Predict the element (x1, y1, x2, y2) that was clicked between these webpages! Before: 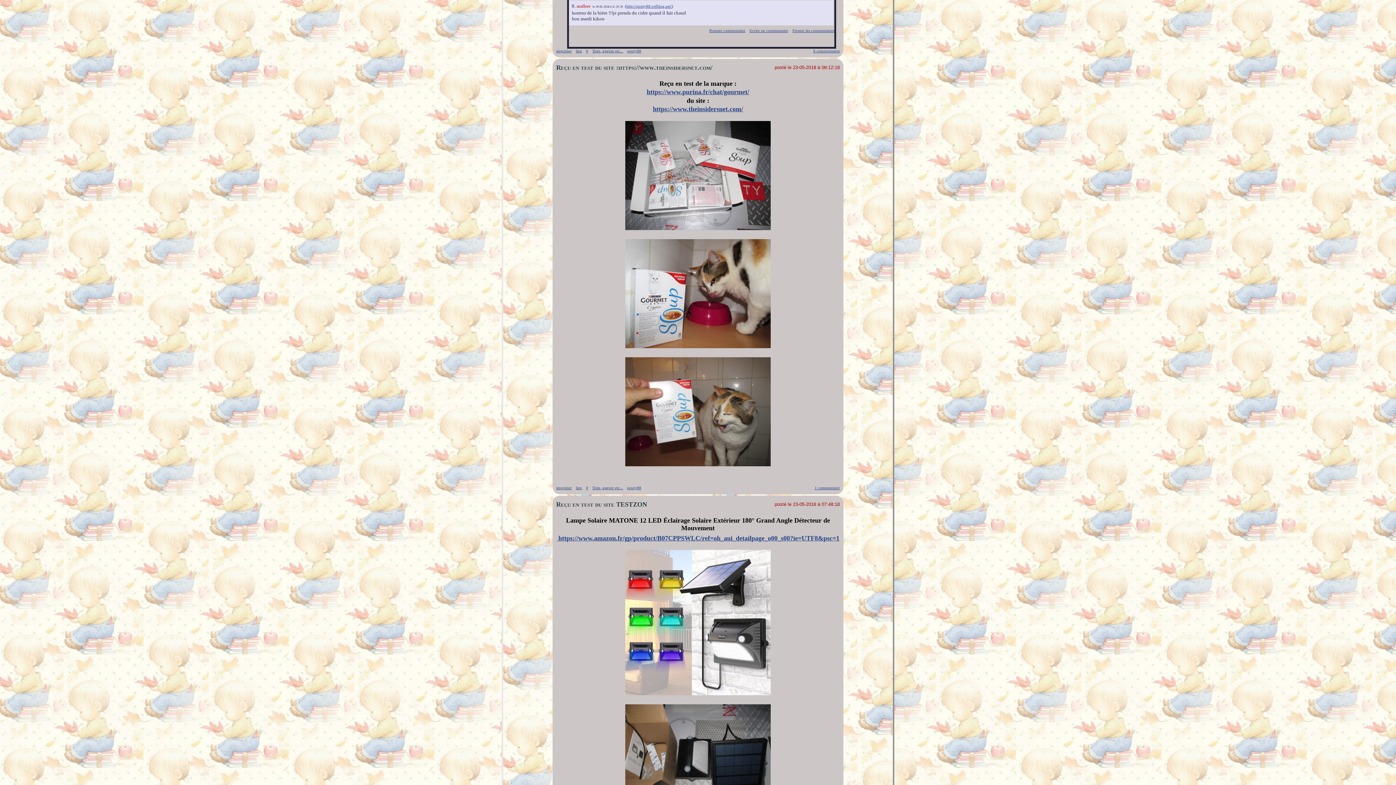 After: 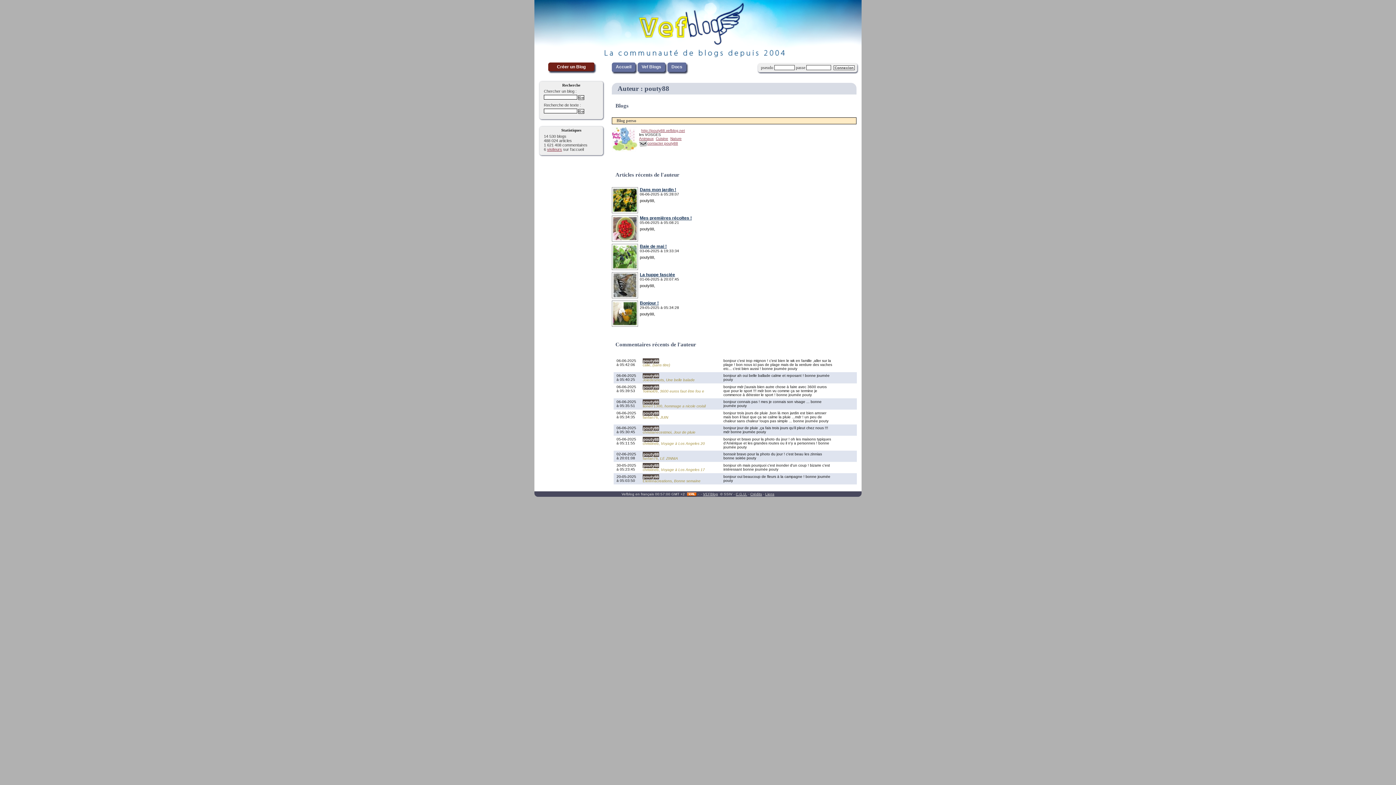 Action: label: pouty88 bbox: (627, 485, 641, 490)